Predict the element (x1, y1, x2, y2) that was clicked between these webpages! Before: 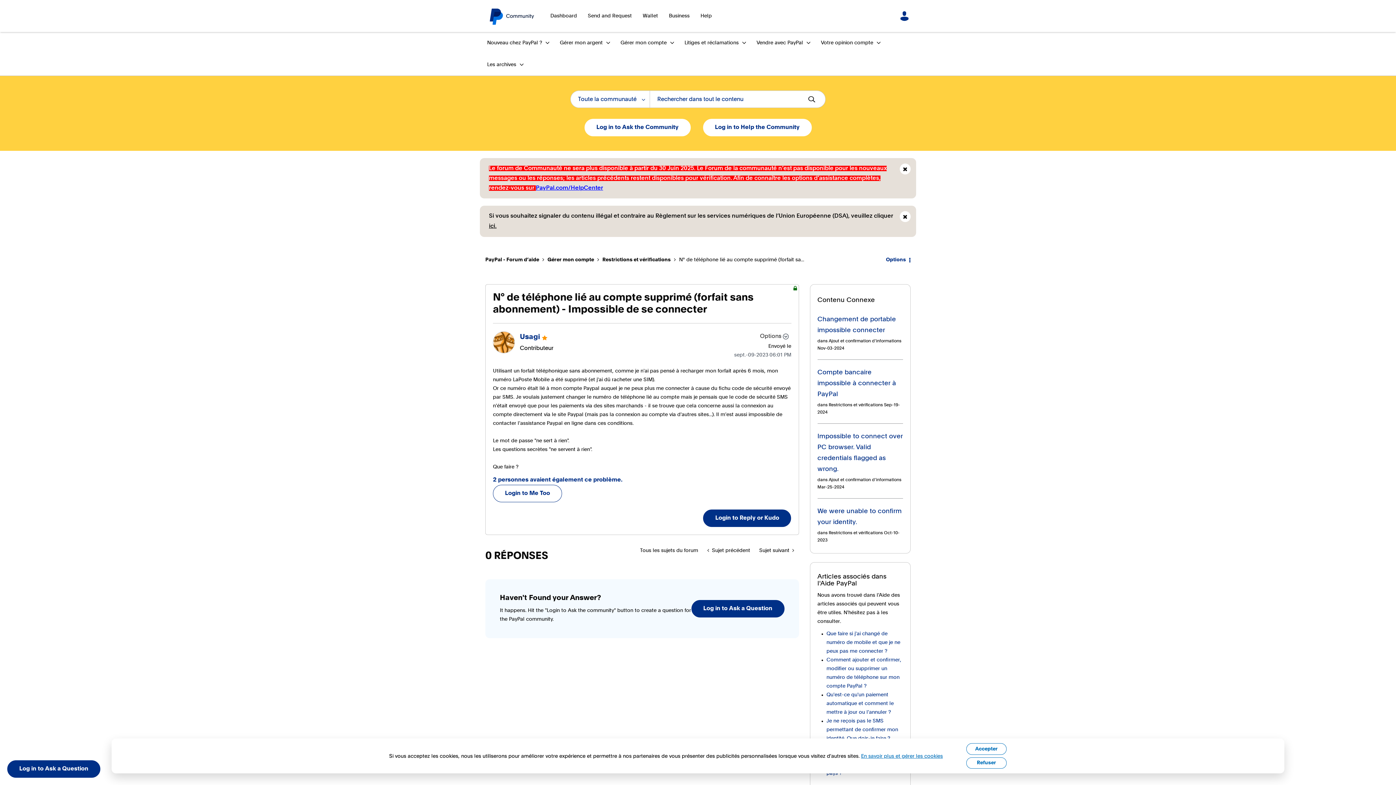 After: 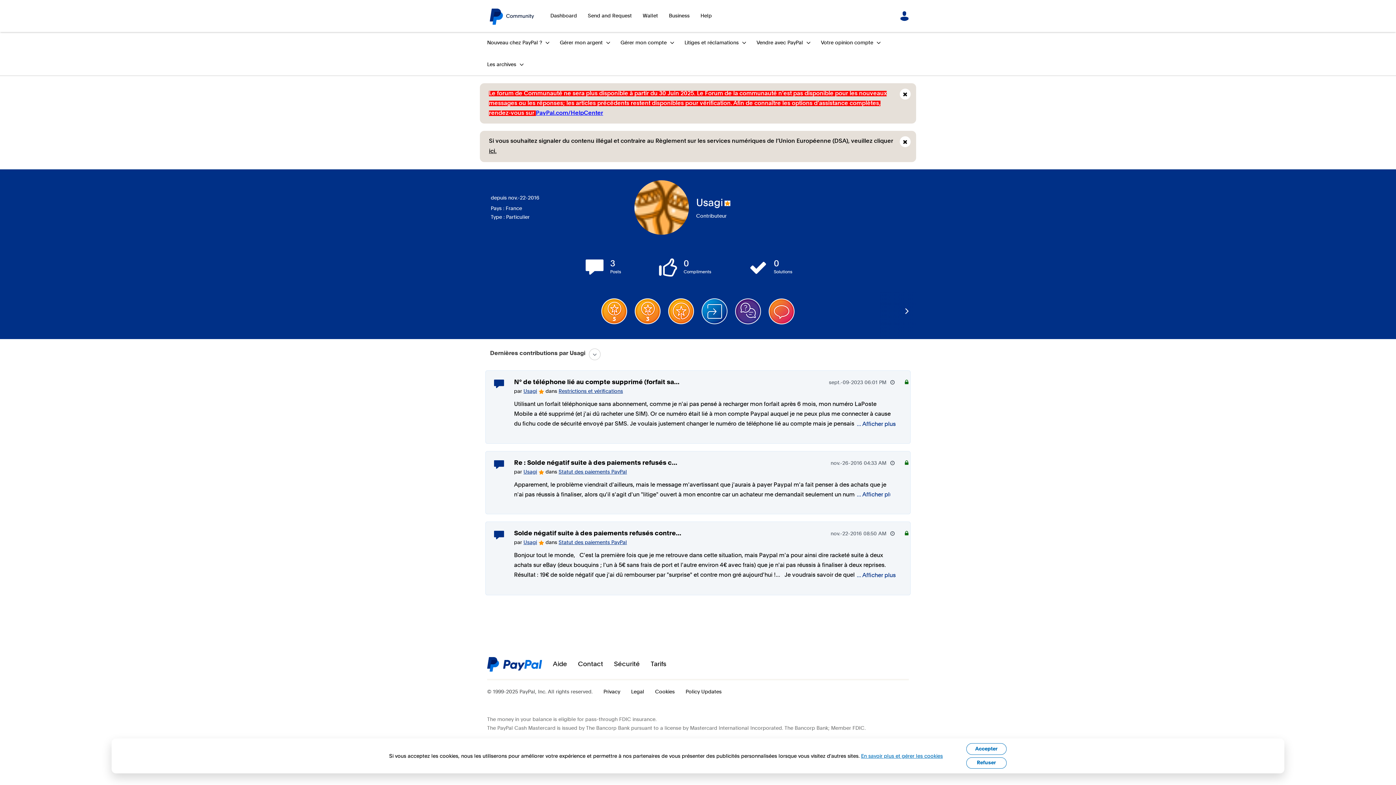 Action: label: Voir le profil de Usagi bbox: (520, 333, 540, 340)